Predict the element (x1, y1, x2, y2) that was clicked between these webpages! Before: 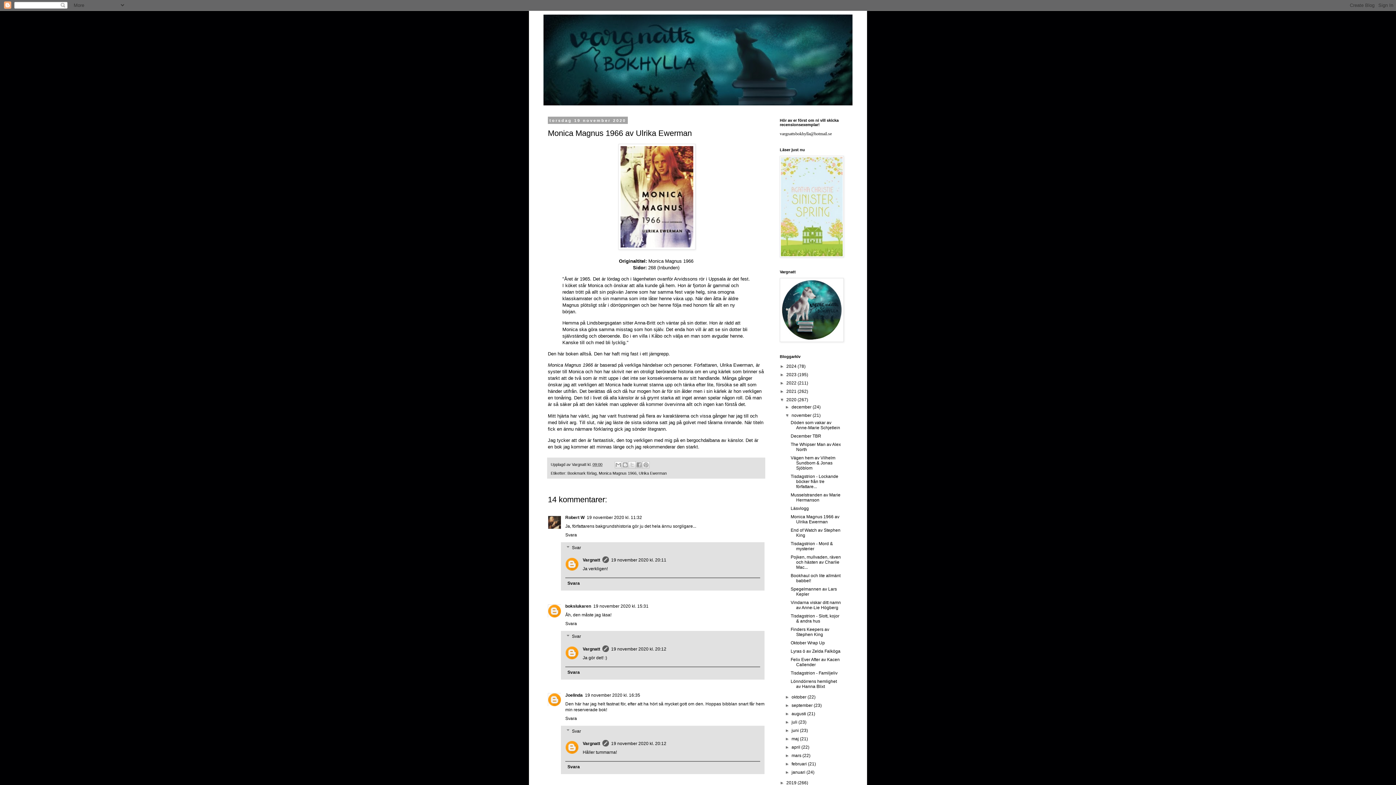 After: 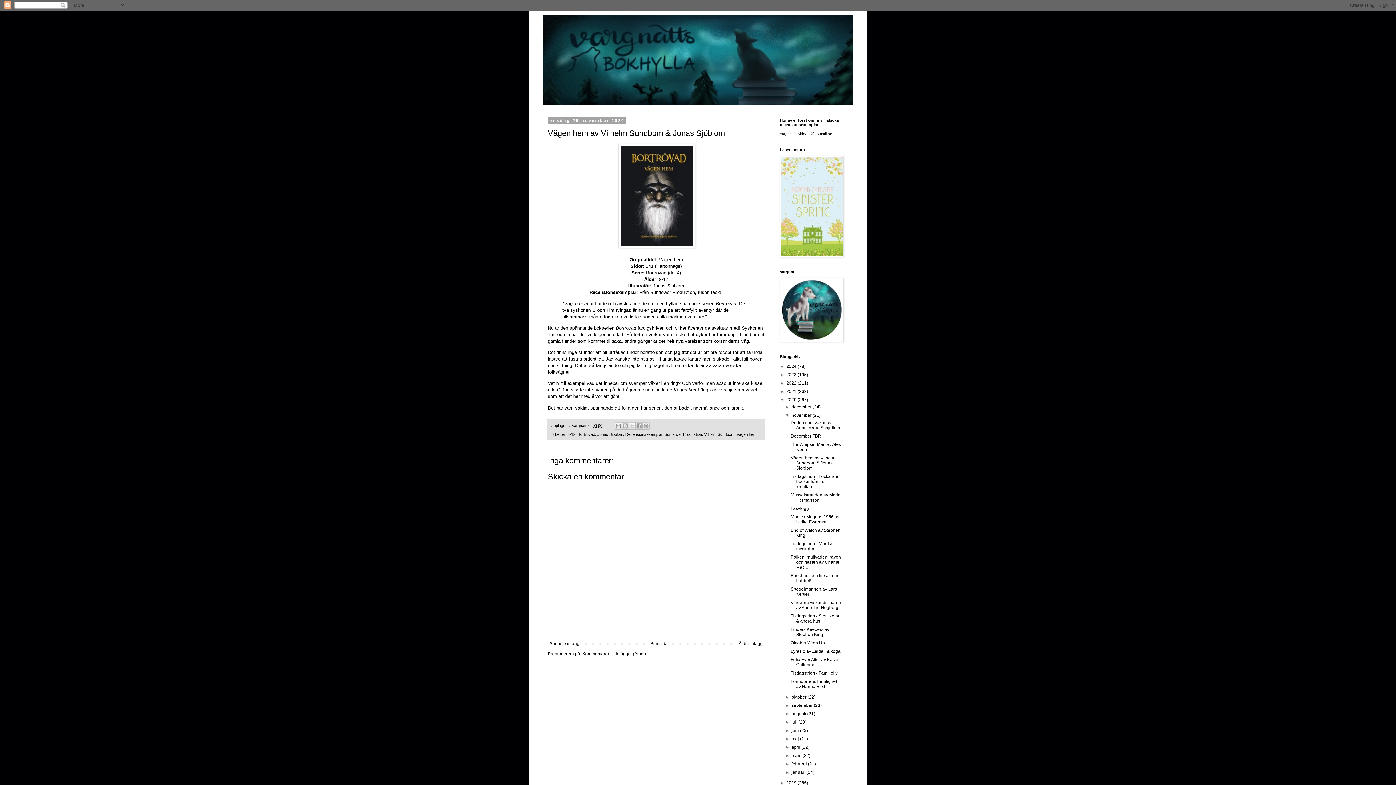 Action: label: Vägen hem av Vilhelm Sundbom & Jonas Sjöblom bbox: (790, 455, 835, 470)